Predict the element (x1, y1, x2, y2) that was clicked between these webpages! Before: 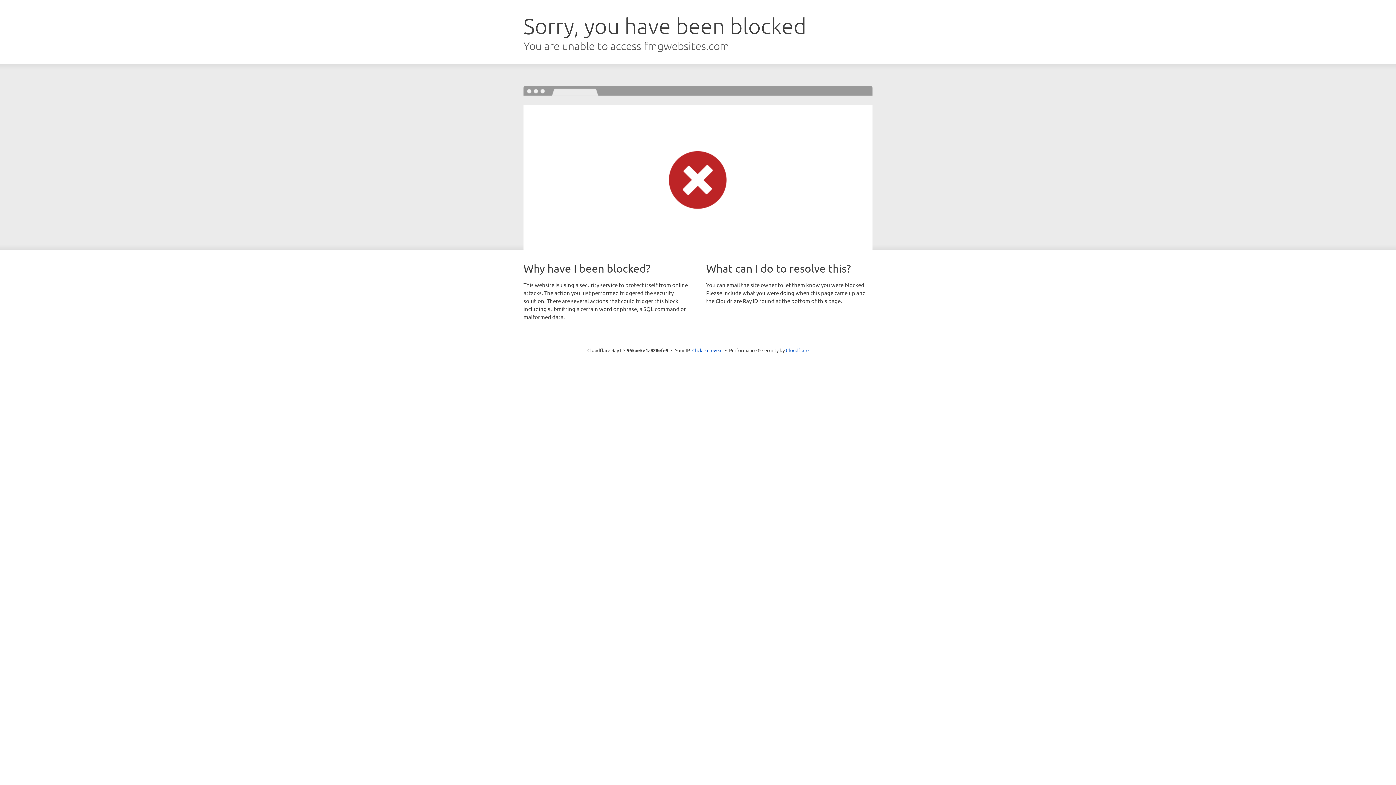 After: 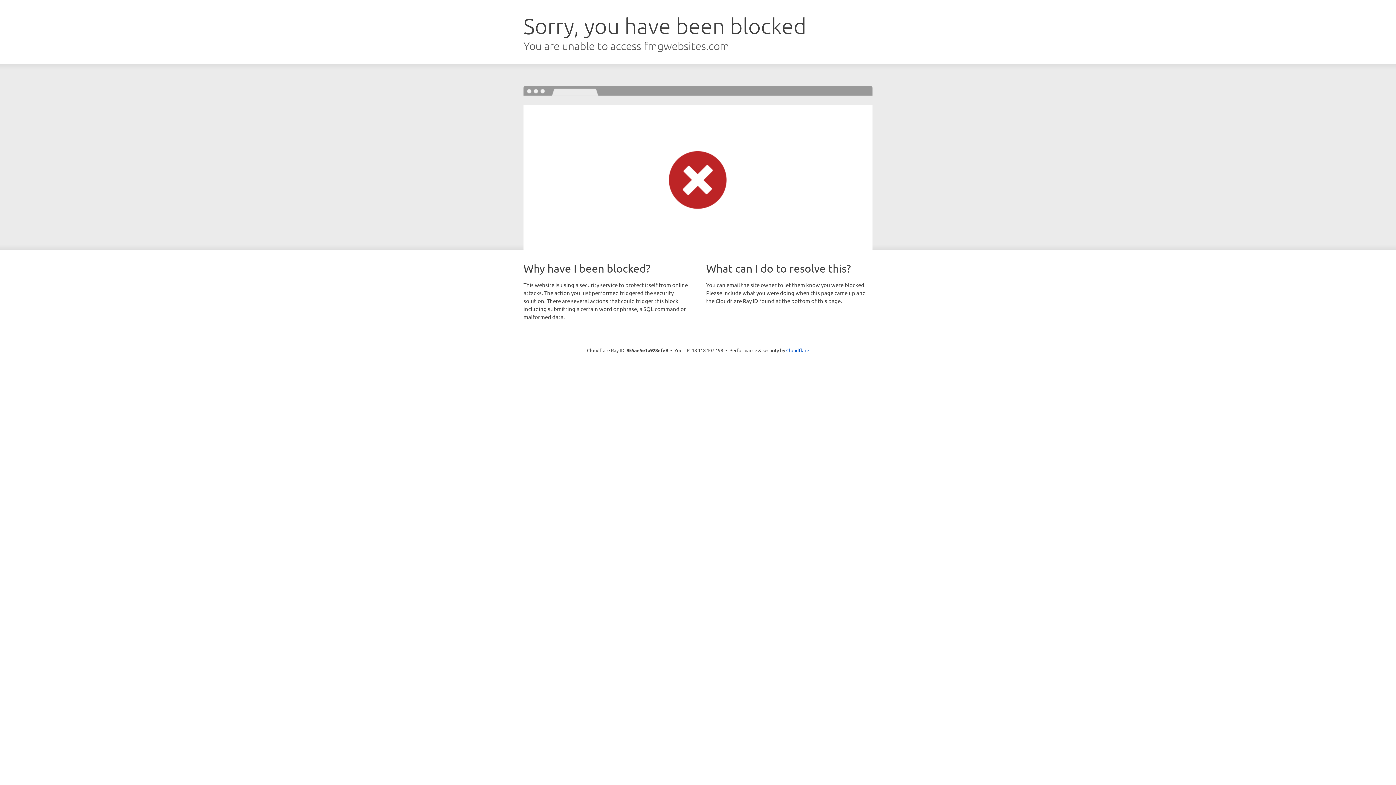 Action: bbox: (692, 346, 722, 353) label: Click to reveal